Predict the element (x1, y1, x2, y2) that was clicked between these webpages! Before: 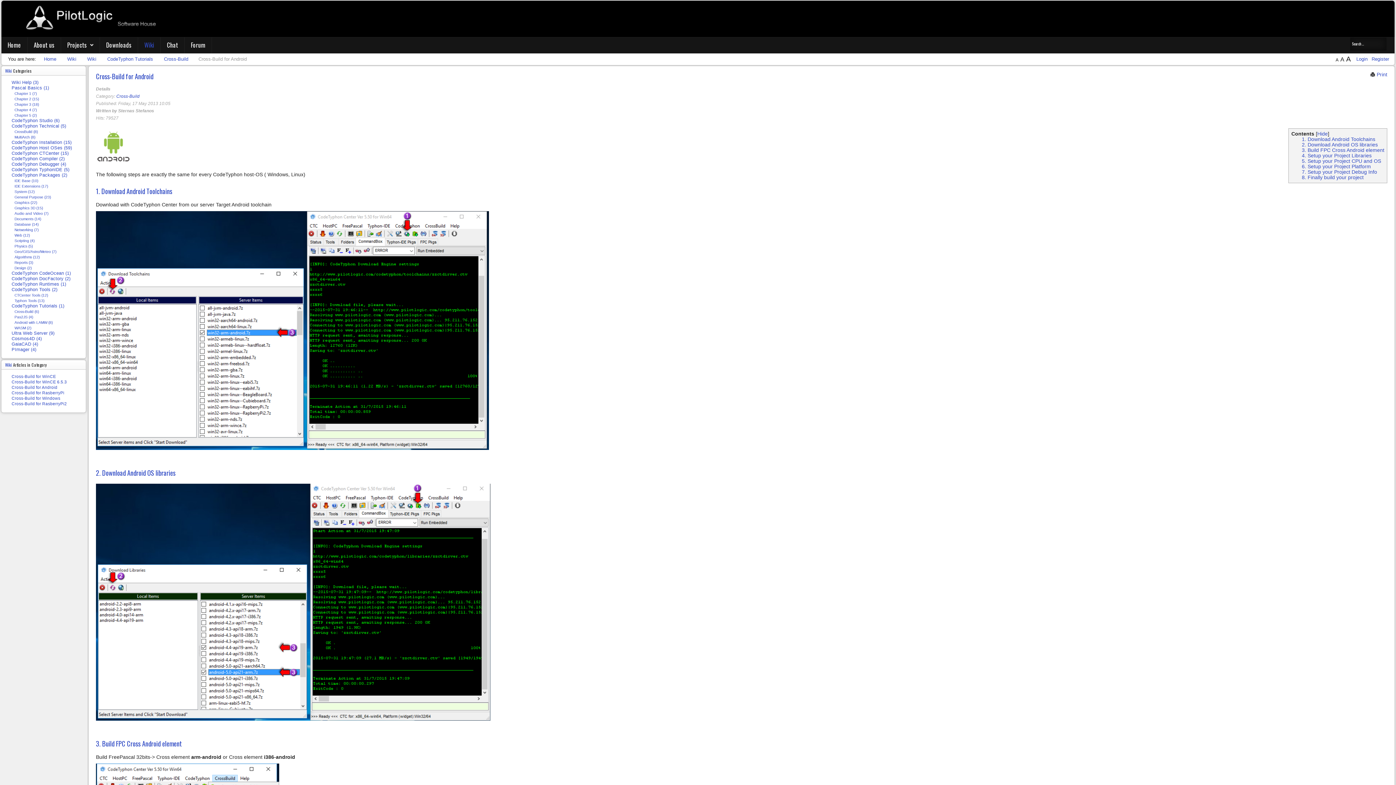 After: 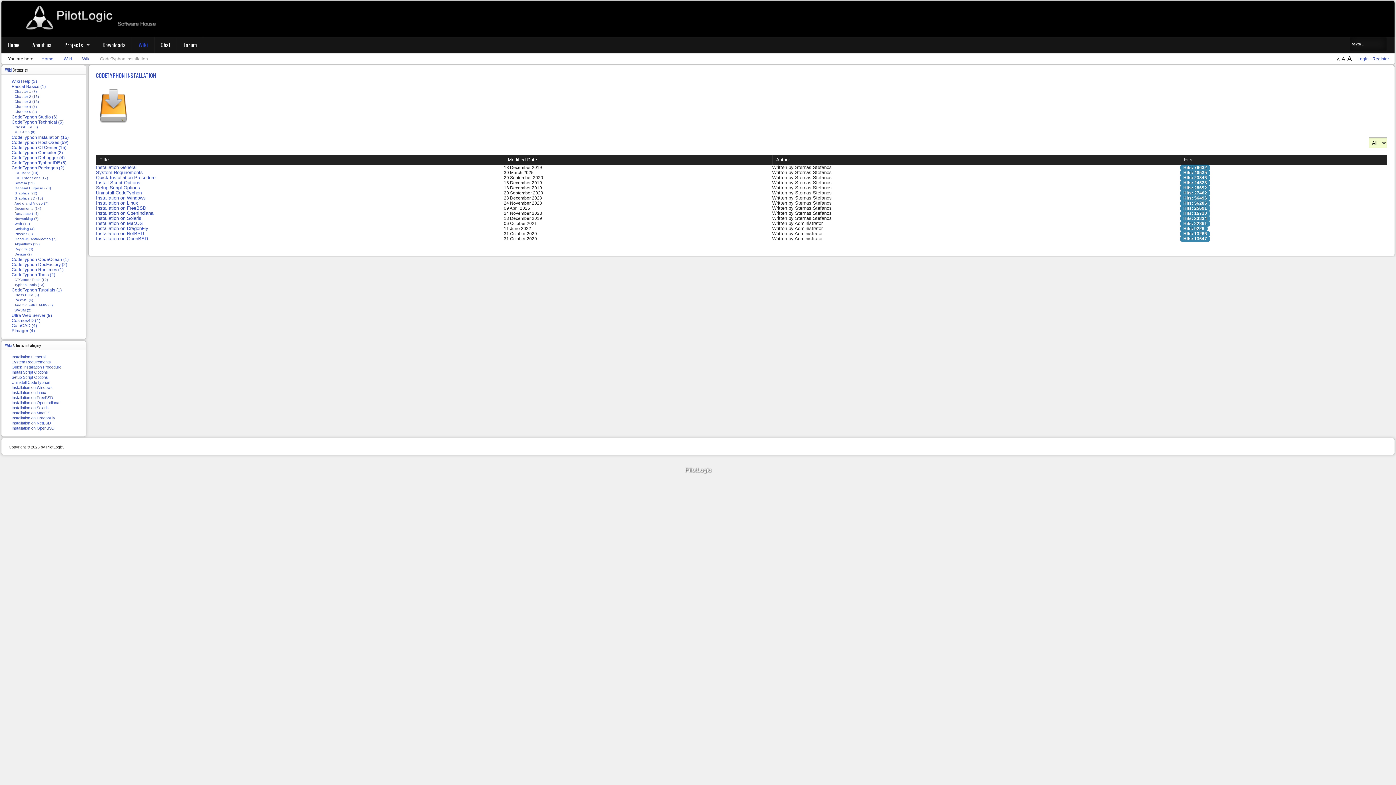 Action: label: CodeTyphon Installation (15) bbox: (11, 140, 71, 145)